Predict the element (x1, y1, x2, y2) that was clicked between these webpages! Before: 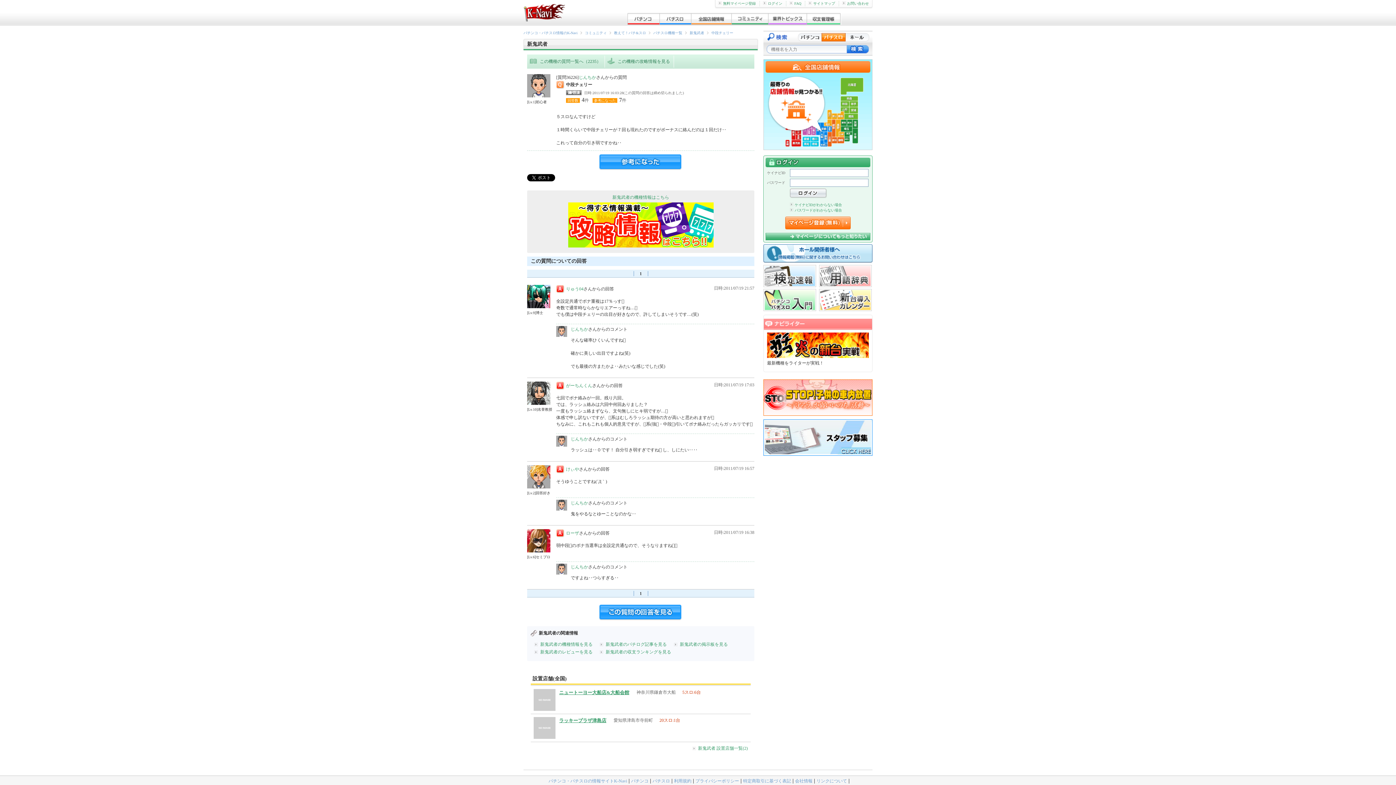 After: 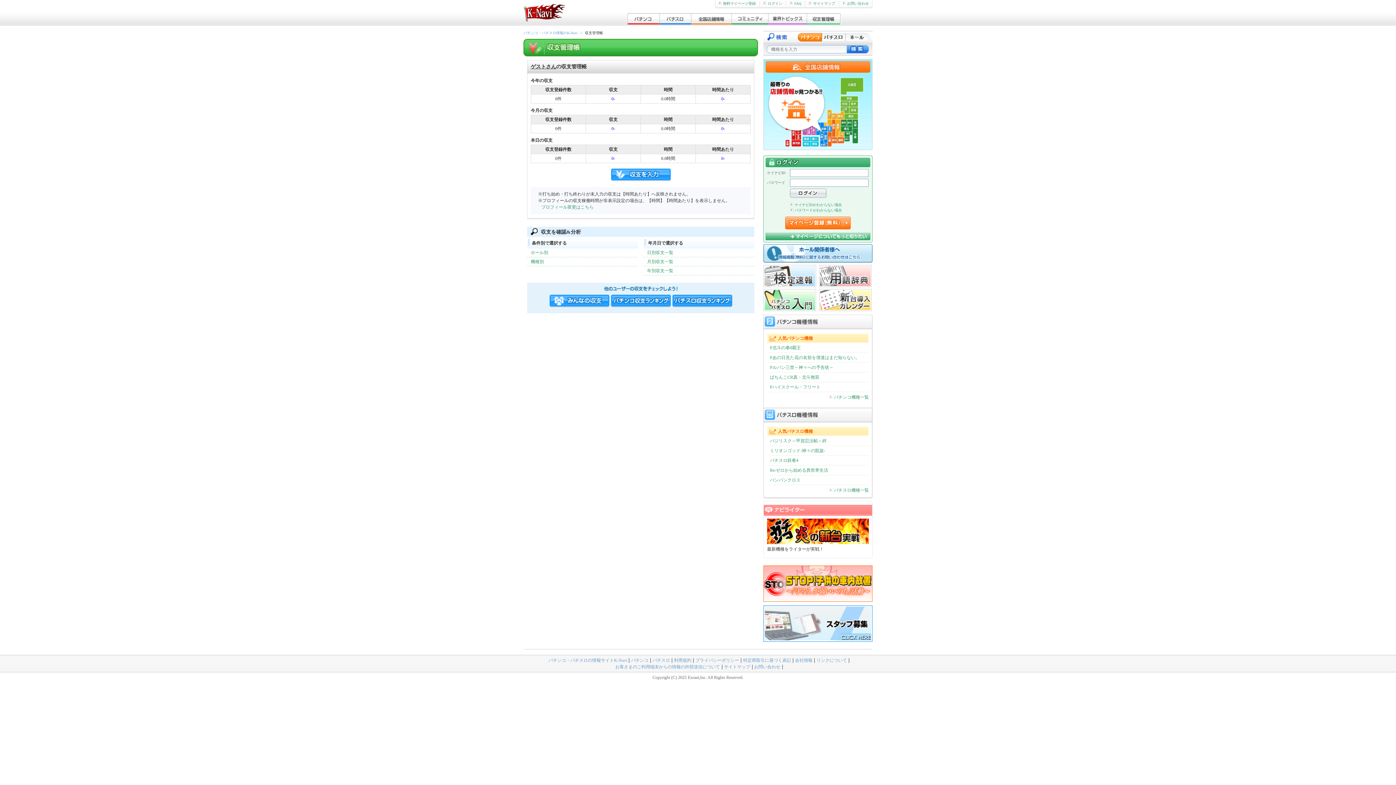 Action: bbox: (807, 12, 840, 24)